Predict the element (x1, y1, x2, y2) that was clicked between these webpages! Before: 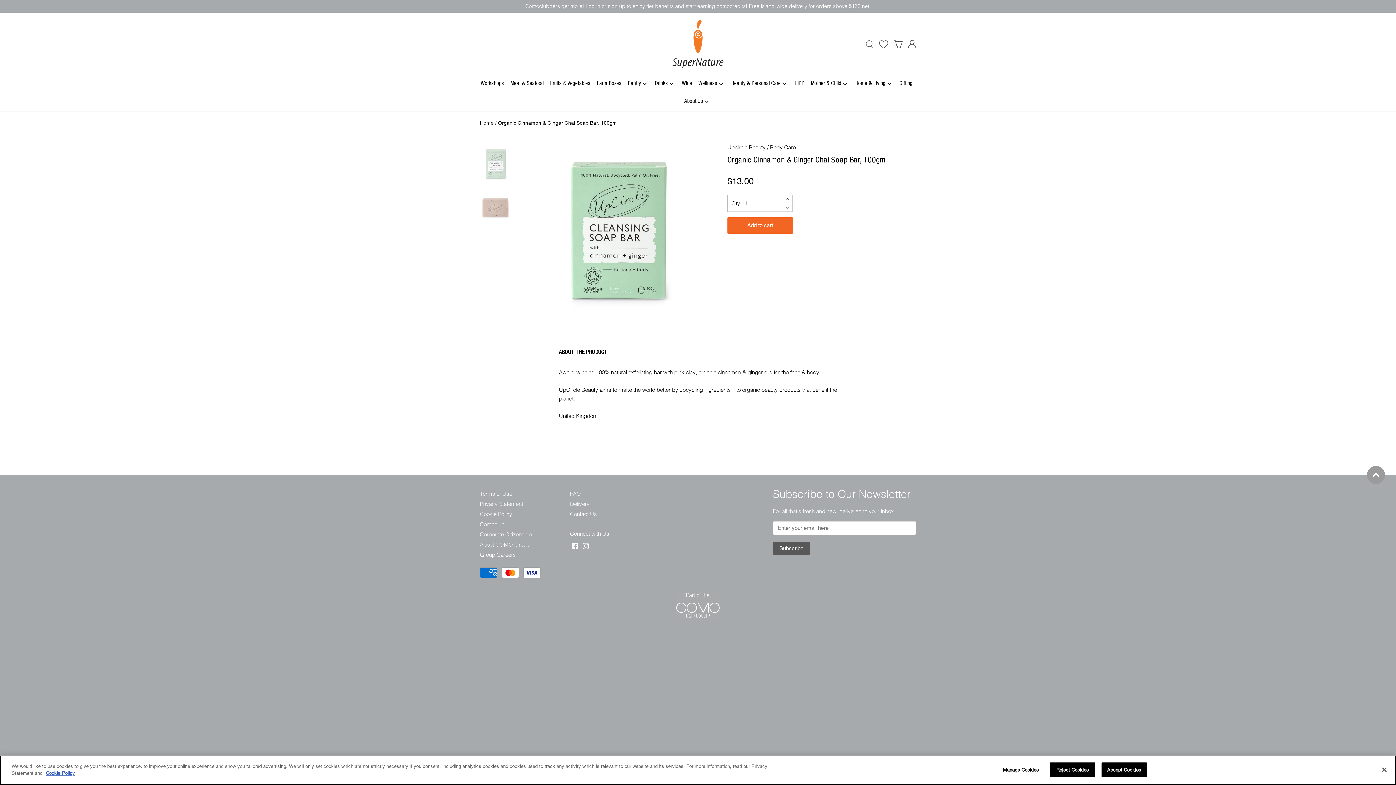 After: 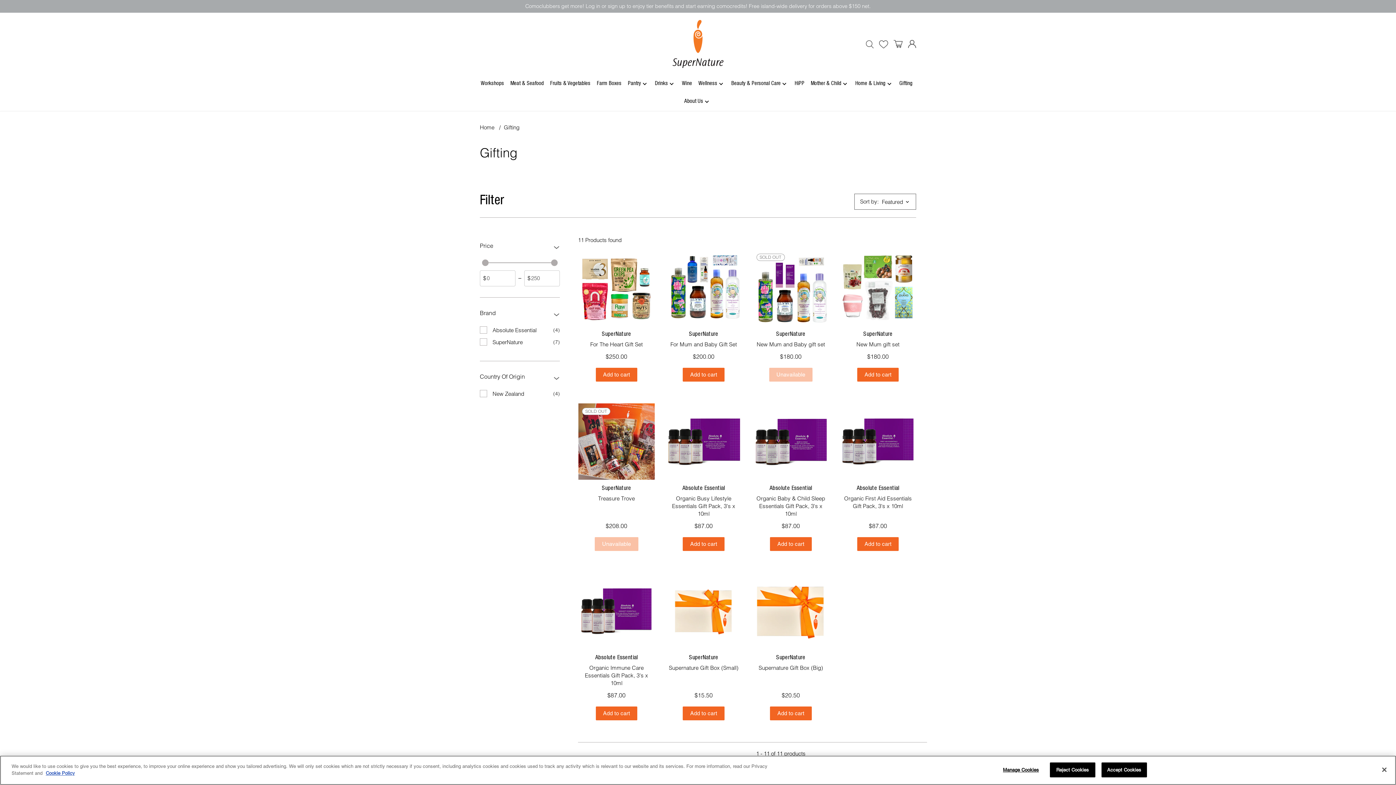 Action: label: Gifting bbox: (897, 75, 912, 93)